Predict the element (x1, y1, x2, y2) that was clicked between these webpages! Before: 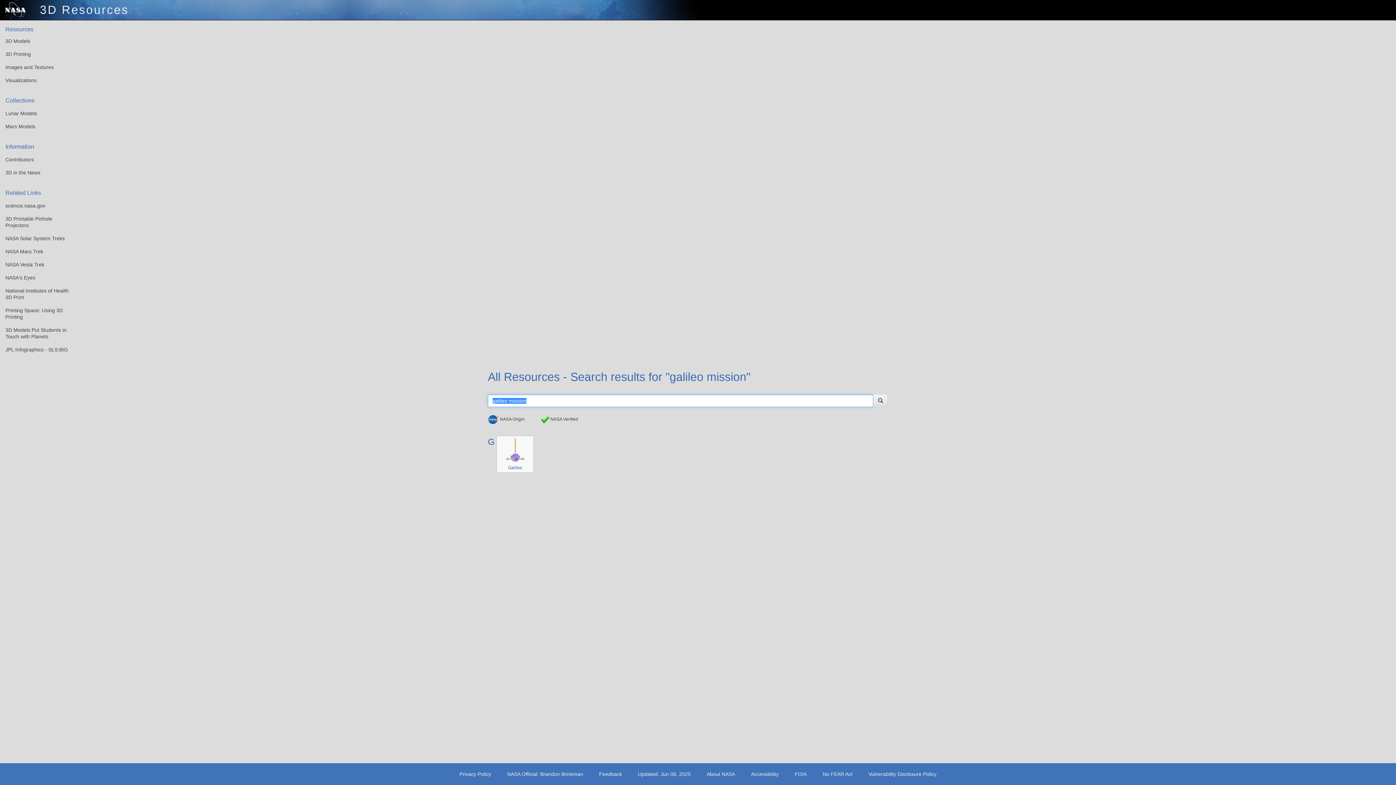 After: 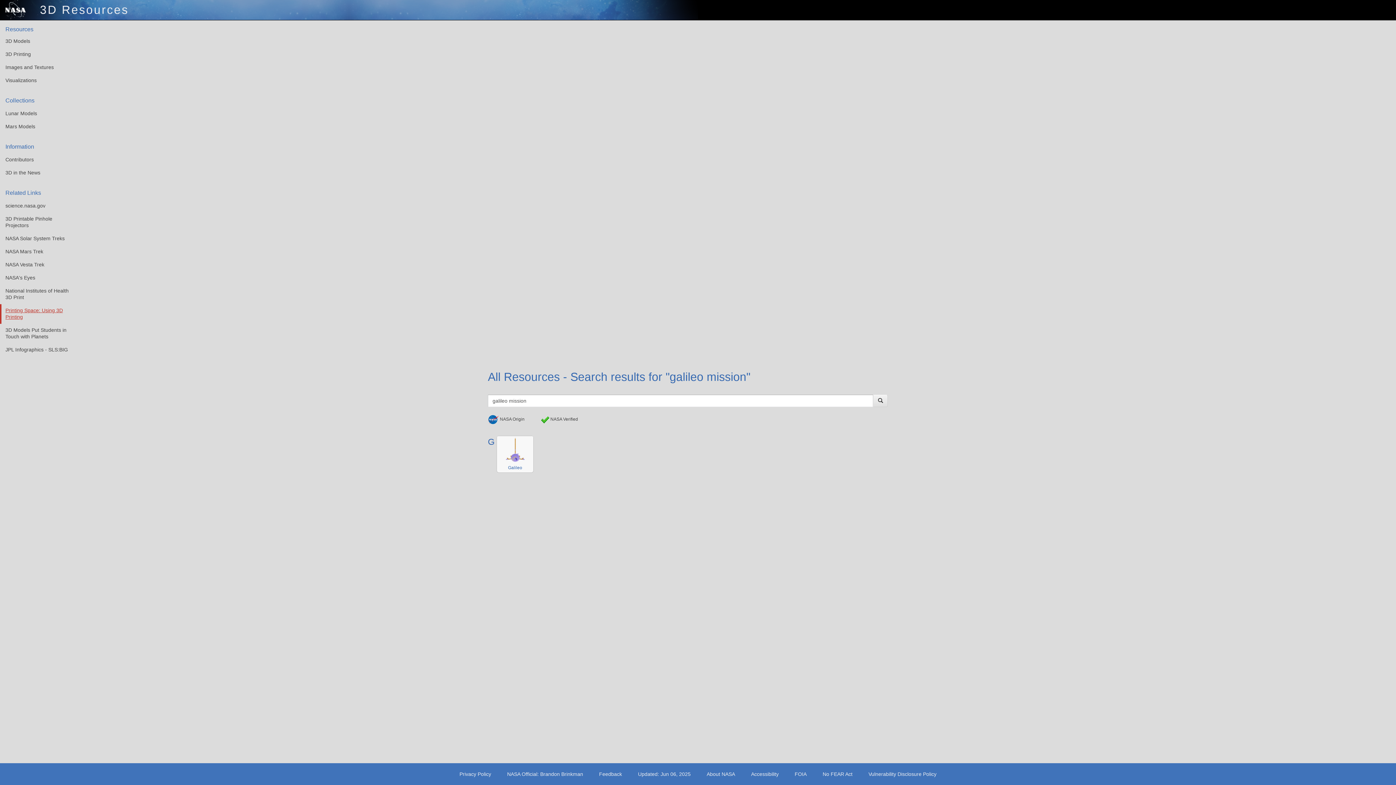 Action: label: Printing Space: Using 3D Printing bbox: (0, 304, 76, 324)